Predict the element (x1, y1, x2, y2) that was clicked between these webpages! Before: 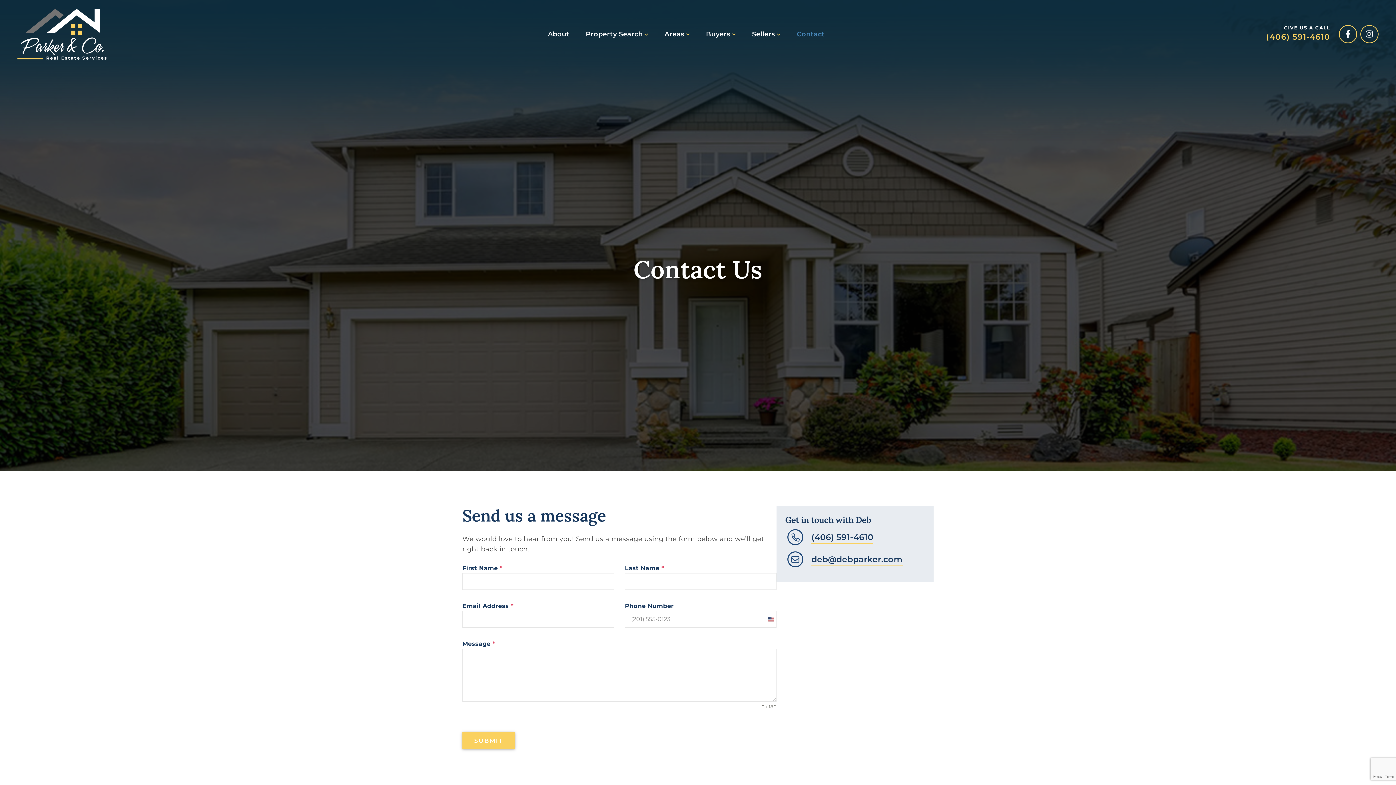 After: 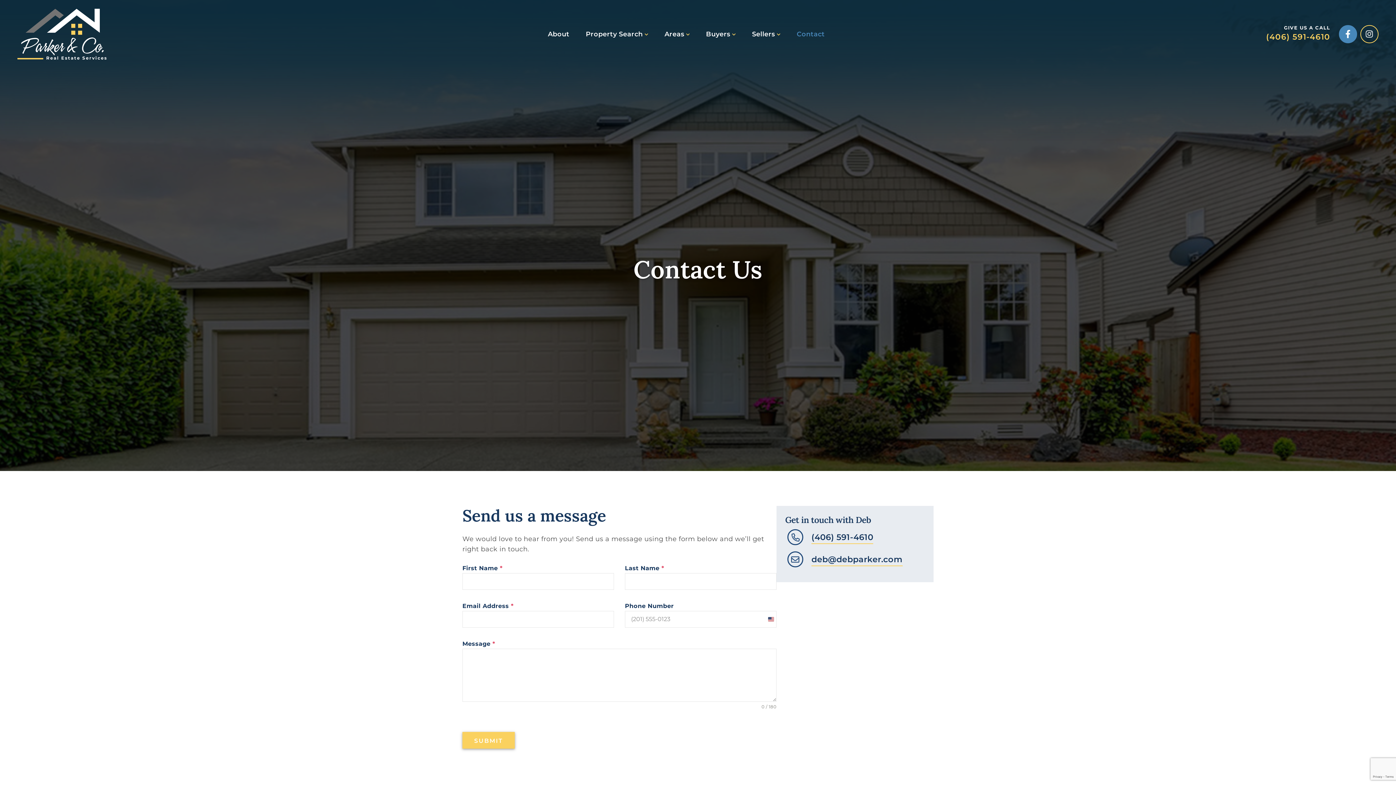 Action: bbox: (1339, 25, 1357, 43) label: facebook-f